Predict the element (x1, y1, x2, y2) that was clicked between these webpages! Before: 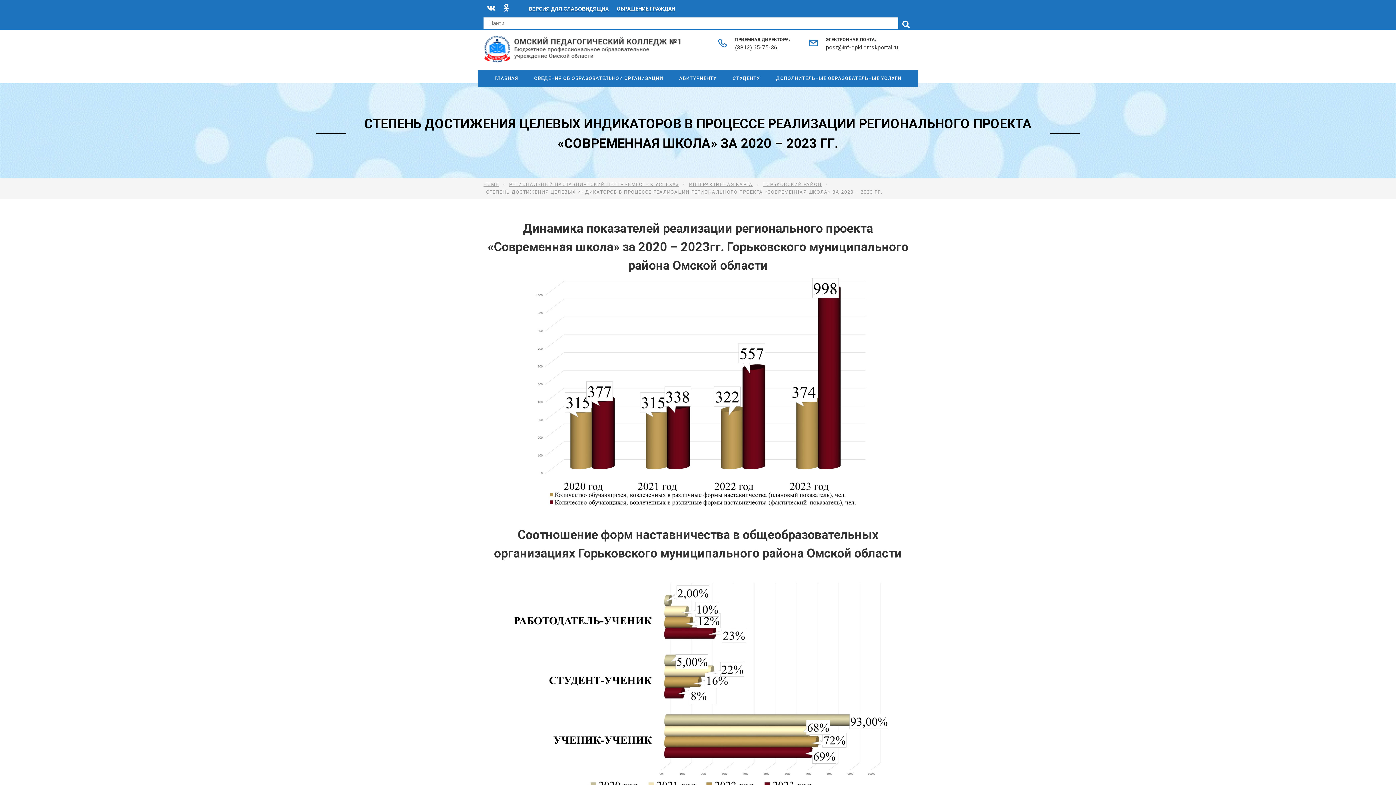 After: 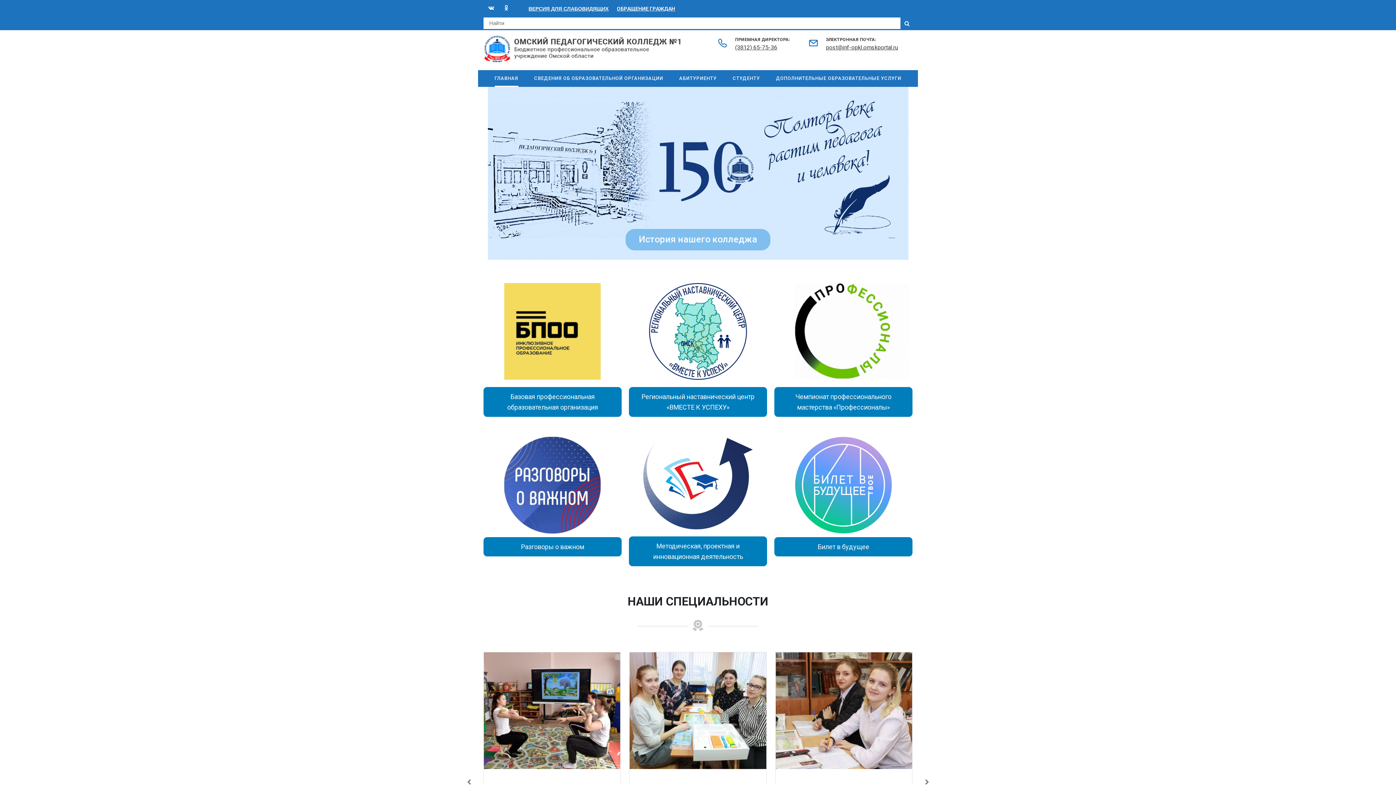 Action: label: HOME bbox: (483, 181, 498, 187)